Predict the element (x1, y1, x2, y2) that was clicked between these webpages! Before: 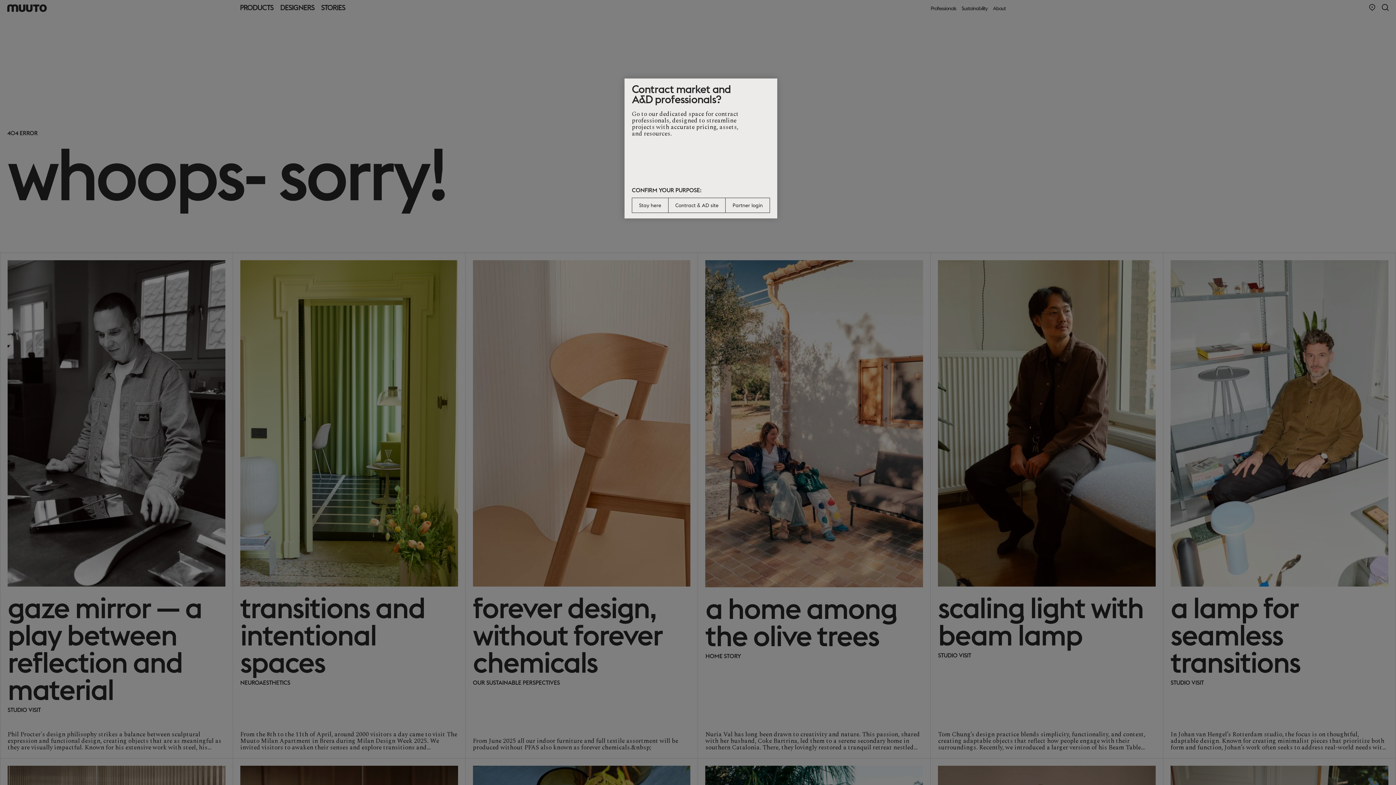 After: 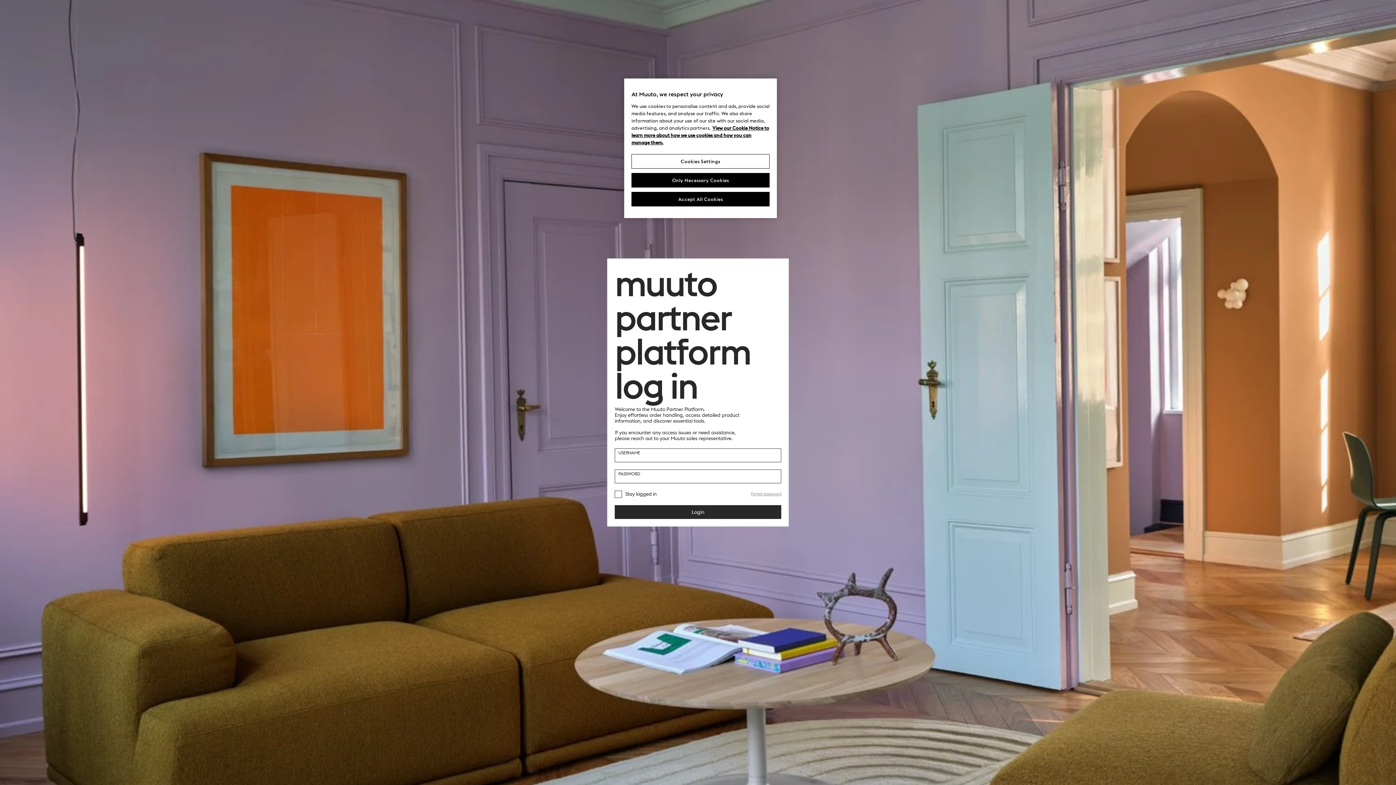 Action: bbox: (725, 197, 770, 213) label: Partner login